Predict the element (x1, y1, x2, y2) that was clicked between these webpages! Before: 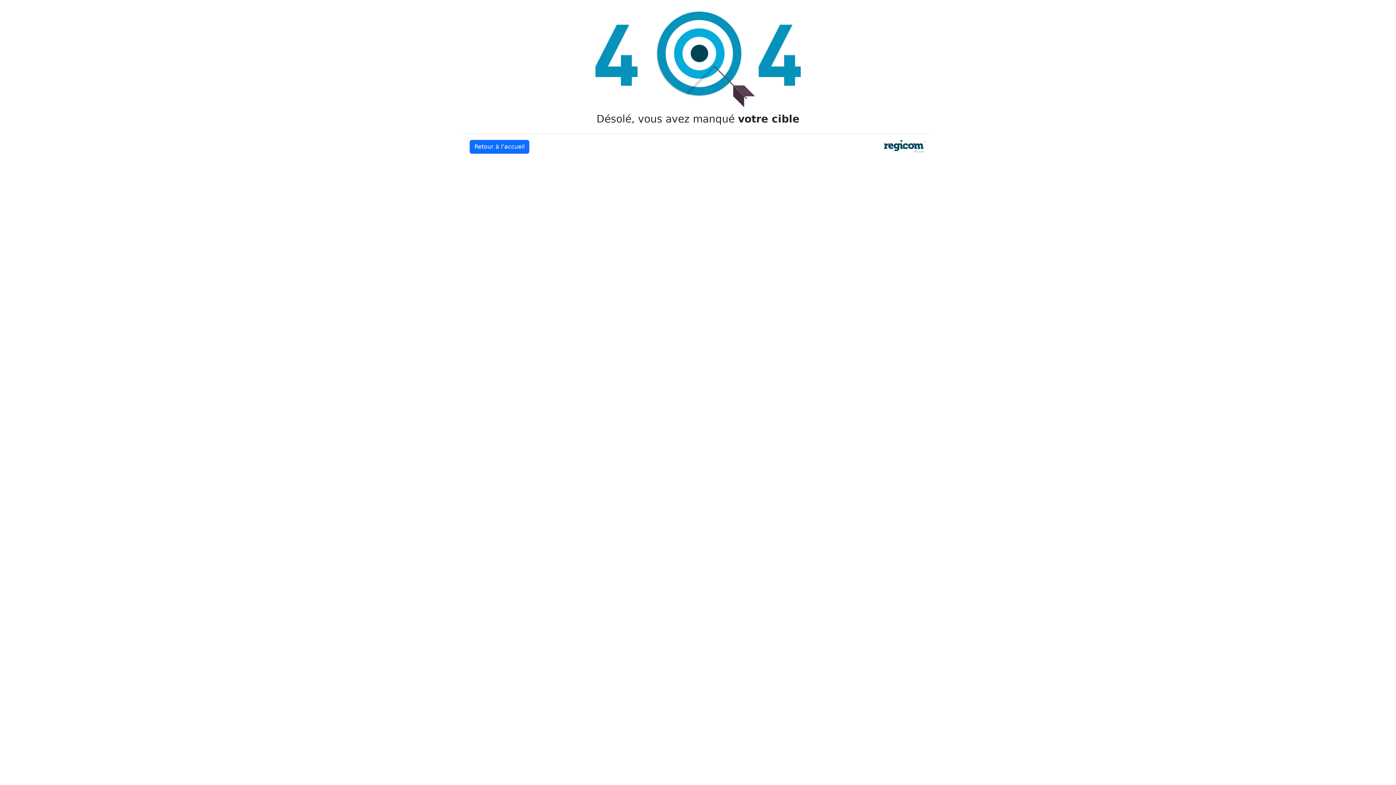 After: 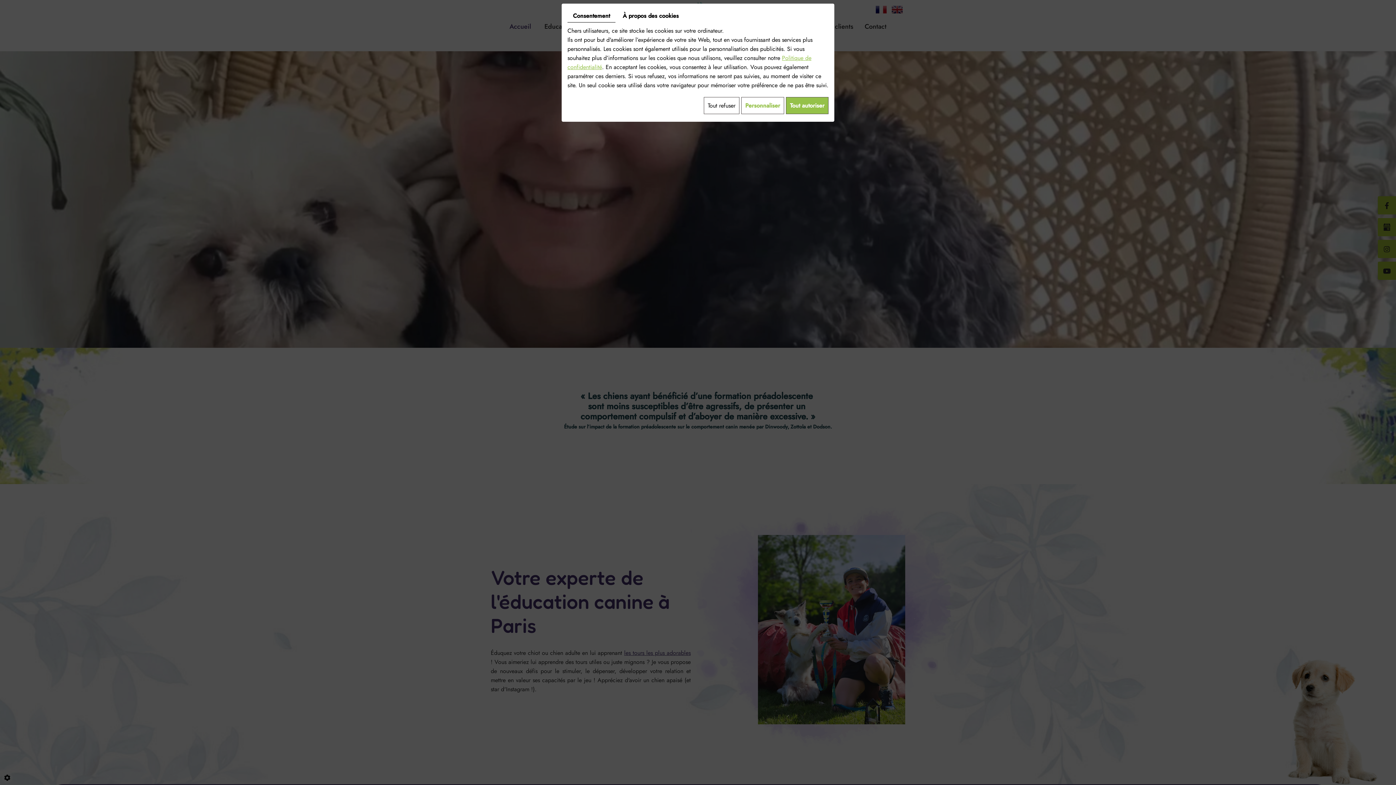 Action: label: Retour à l’accueil bbox: (469, 140, 529, 153)